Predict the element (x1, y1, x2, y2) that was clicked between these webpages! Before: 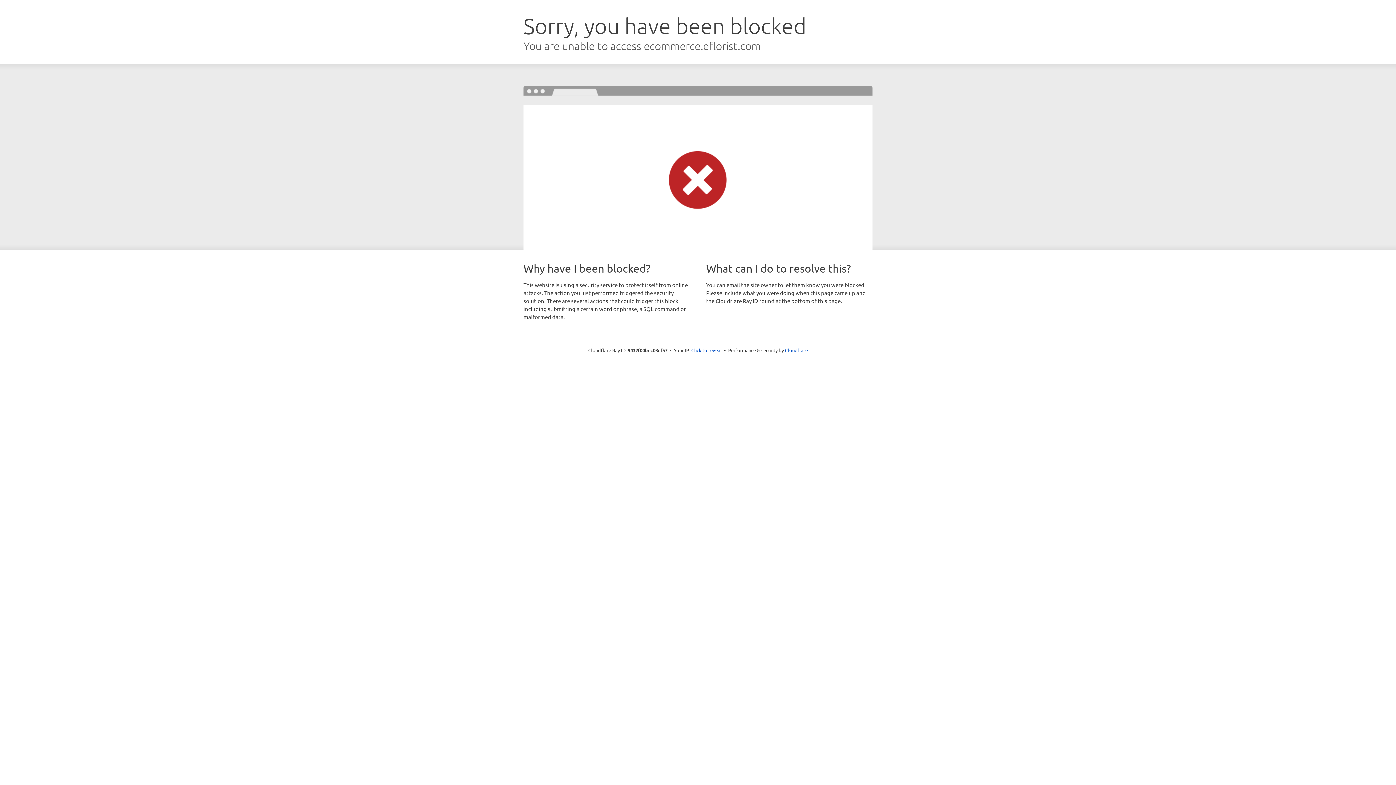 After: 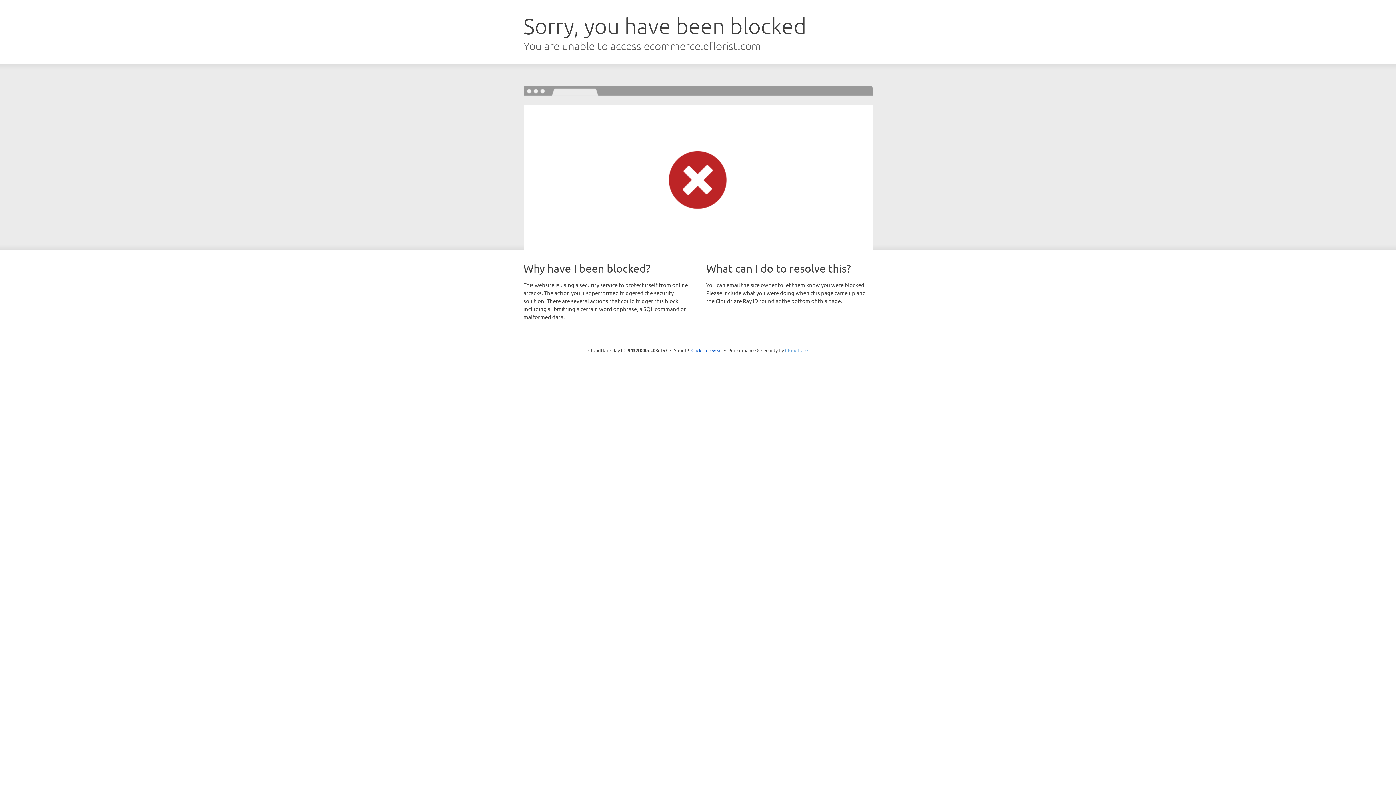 Action: bbox: (785, 347, 808, 353) label: Cloudflare